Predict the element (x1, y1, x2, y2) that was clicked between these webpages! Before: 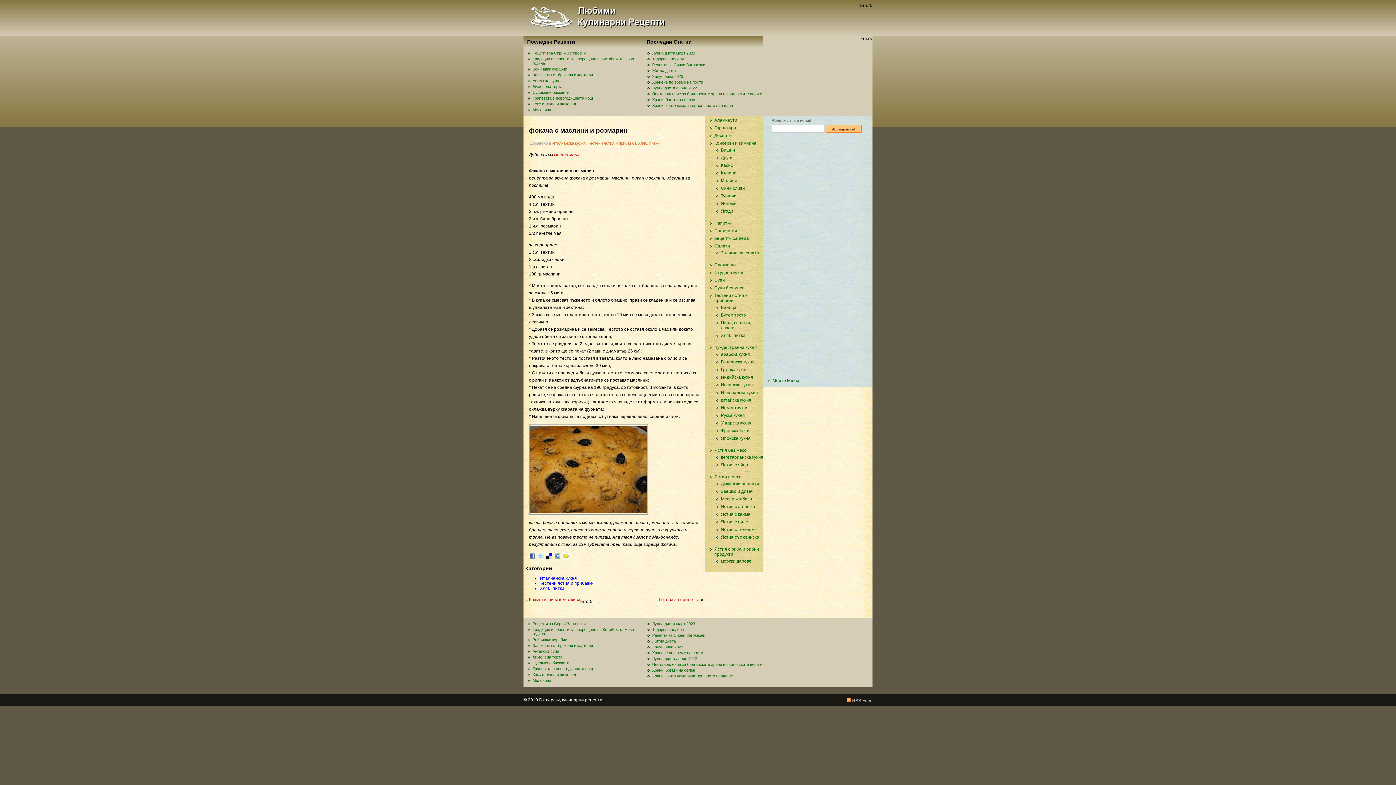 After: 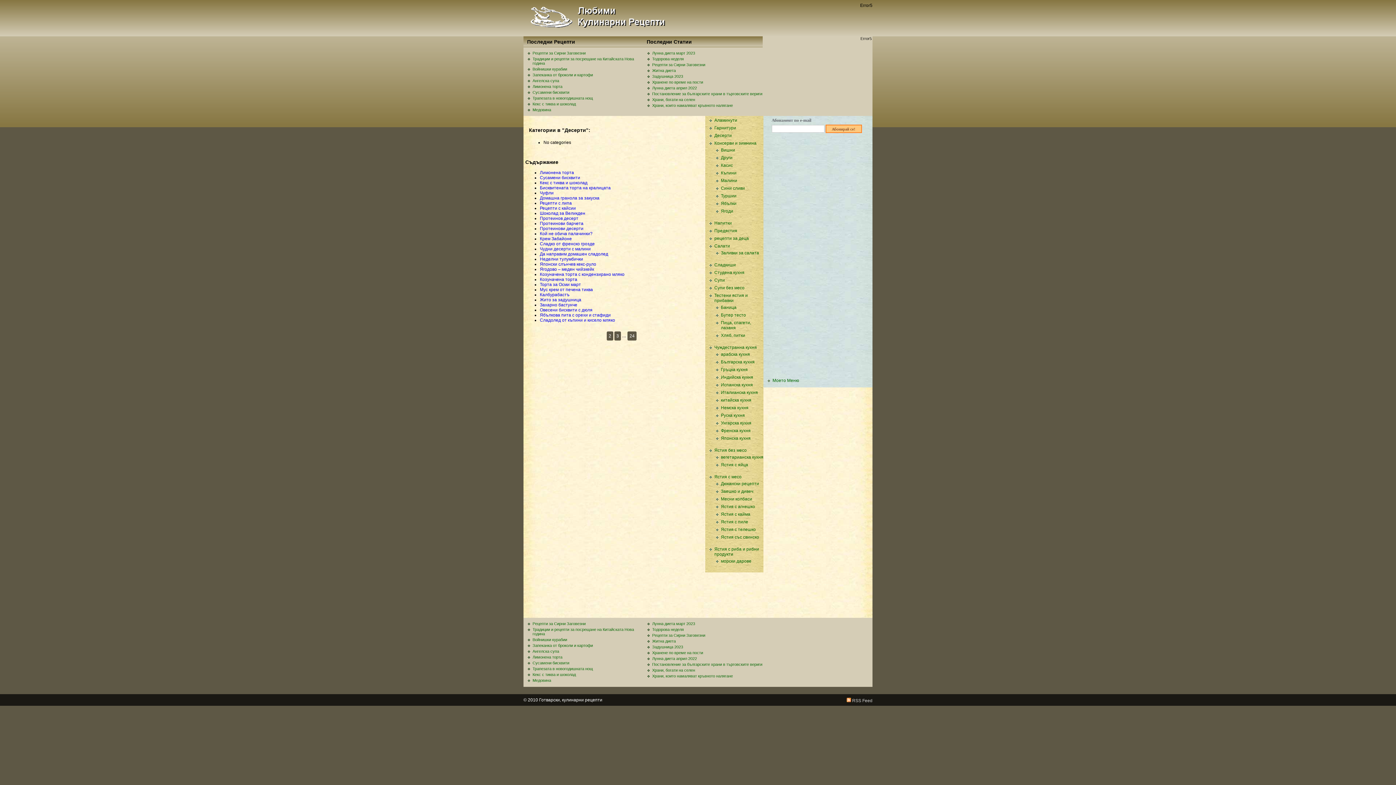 Action: bbox: (714, 133, 732, 138) label: Десерти